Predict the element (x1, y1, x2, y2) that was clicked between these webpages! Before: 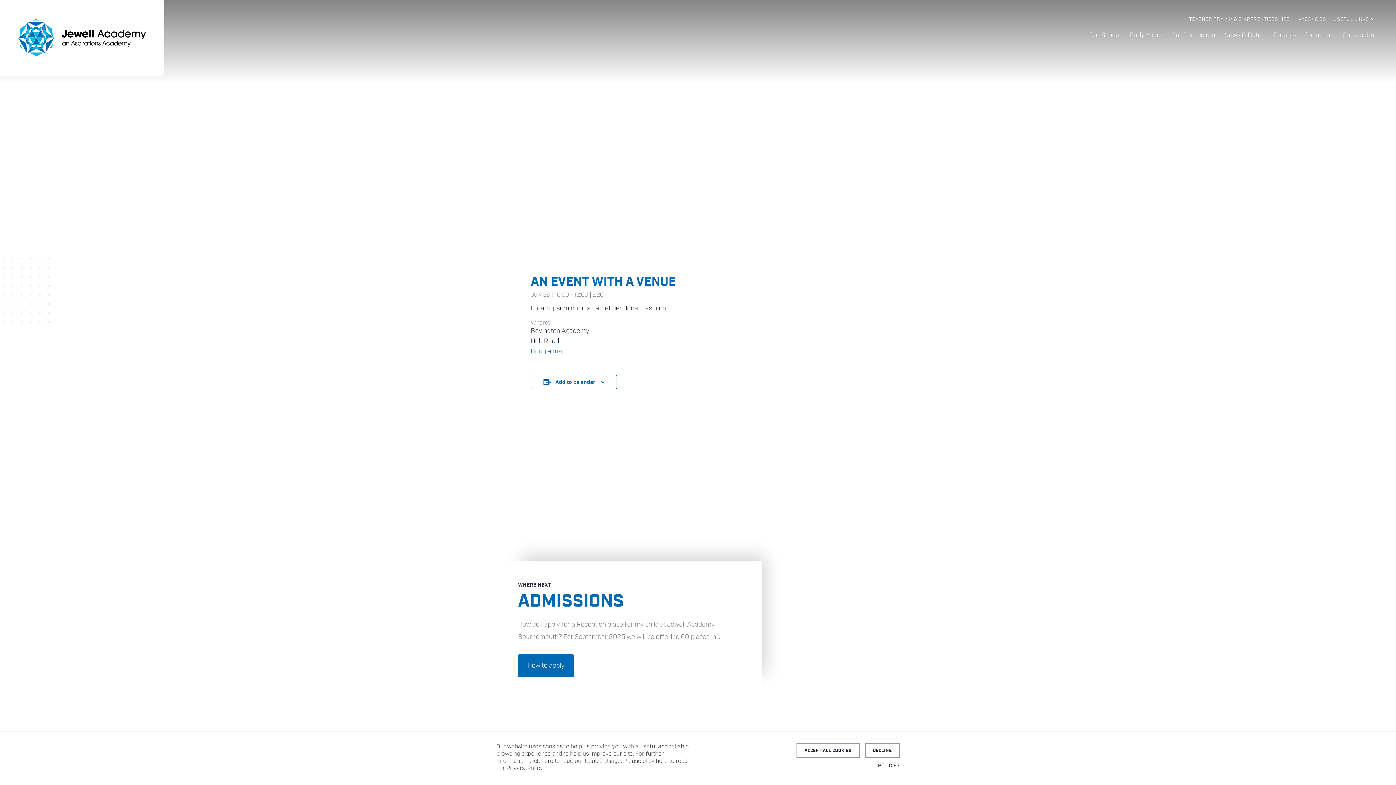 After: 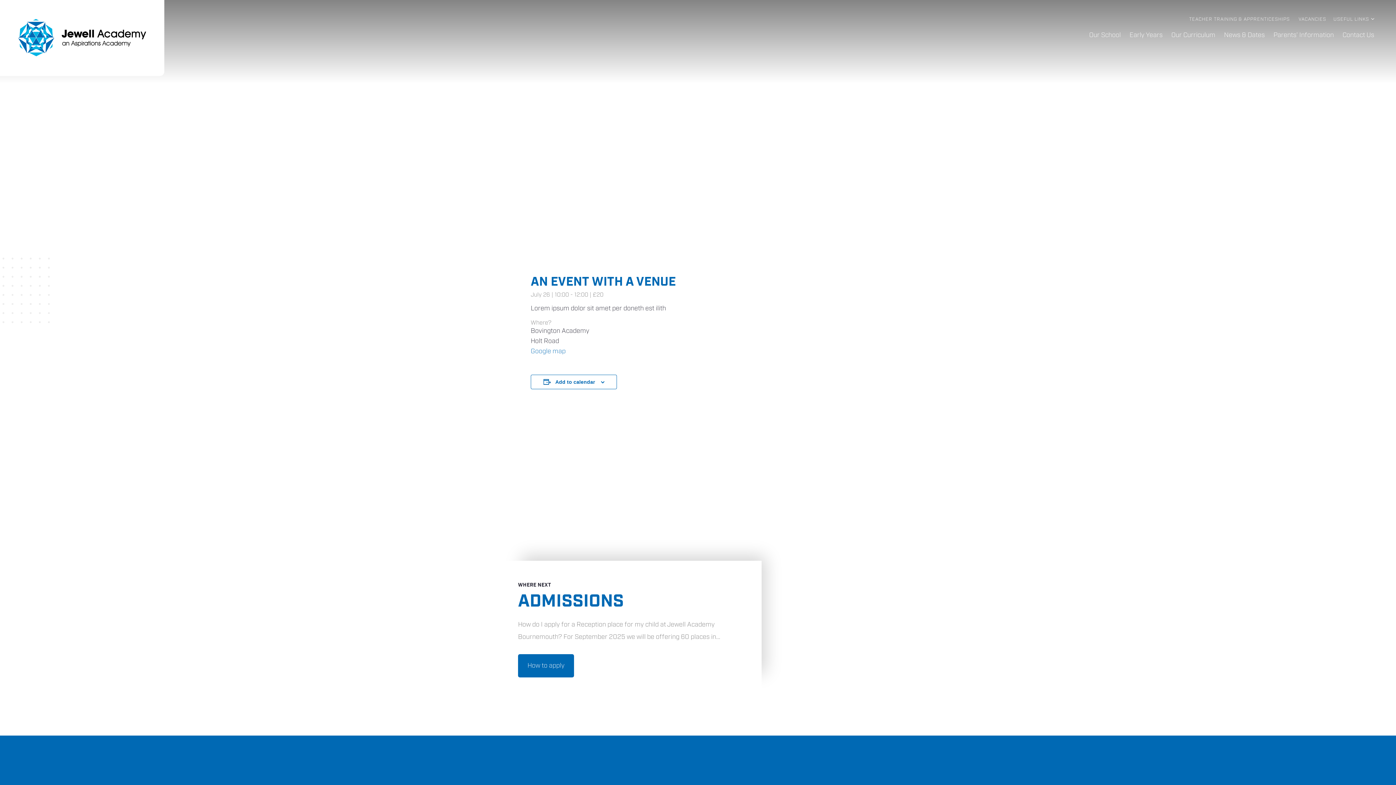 Action: label: ACCEPT ALL COOKIES bbox: (796, 743, 859, 758)